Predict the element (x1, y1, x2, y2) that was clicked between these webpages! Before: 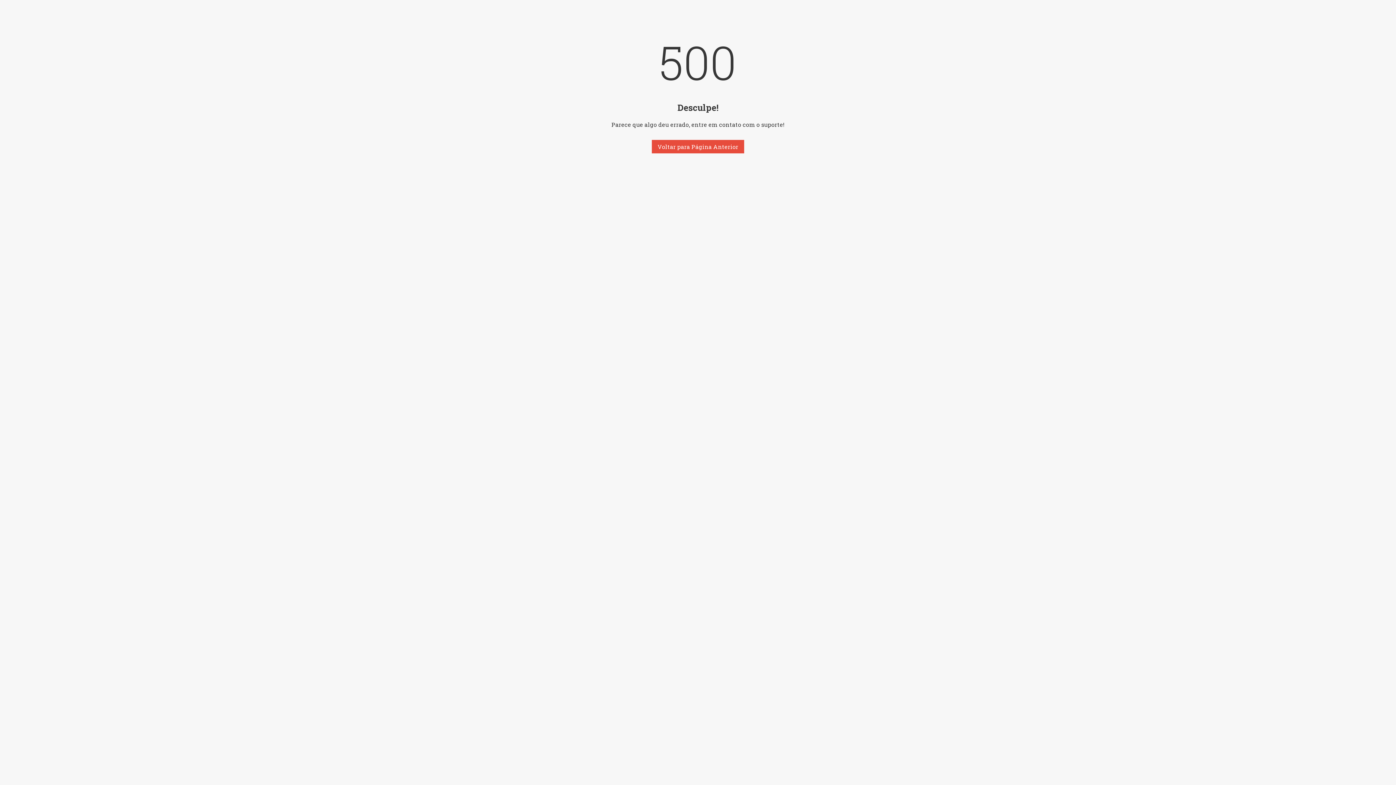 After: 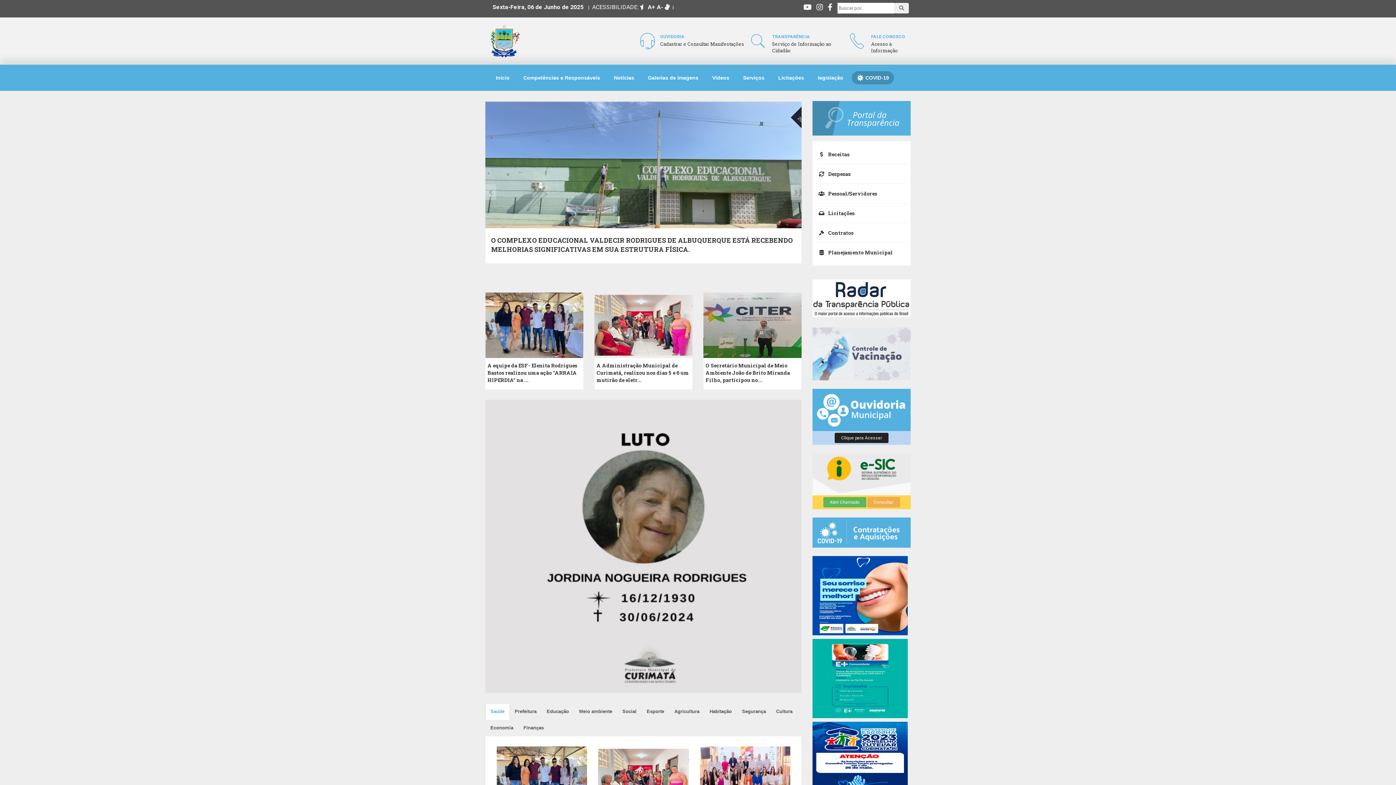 Action: bbox: (652, 140, 744, 153) label: Voltar para Página Anterior